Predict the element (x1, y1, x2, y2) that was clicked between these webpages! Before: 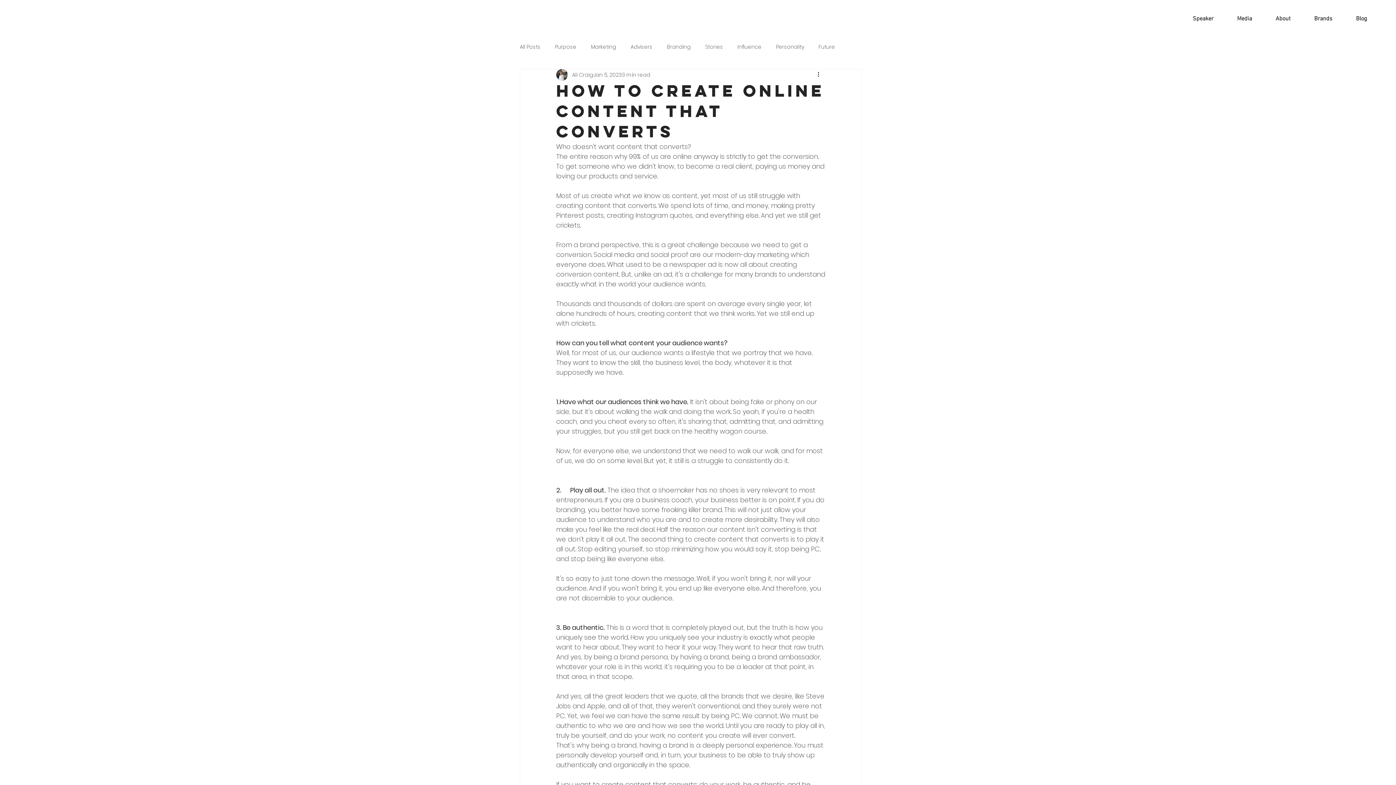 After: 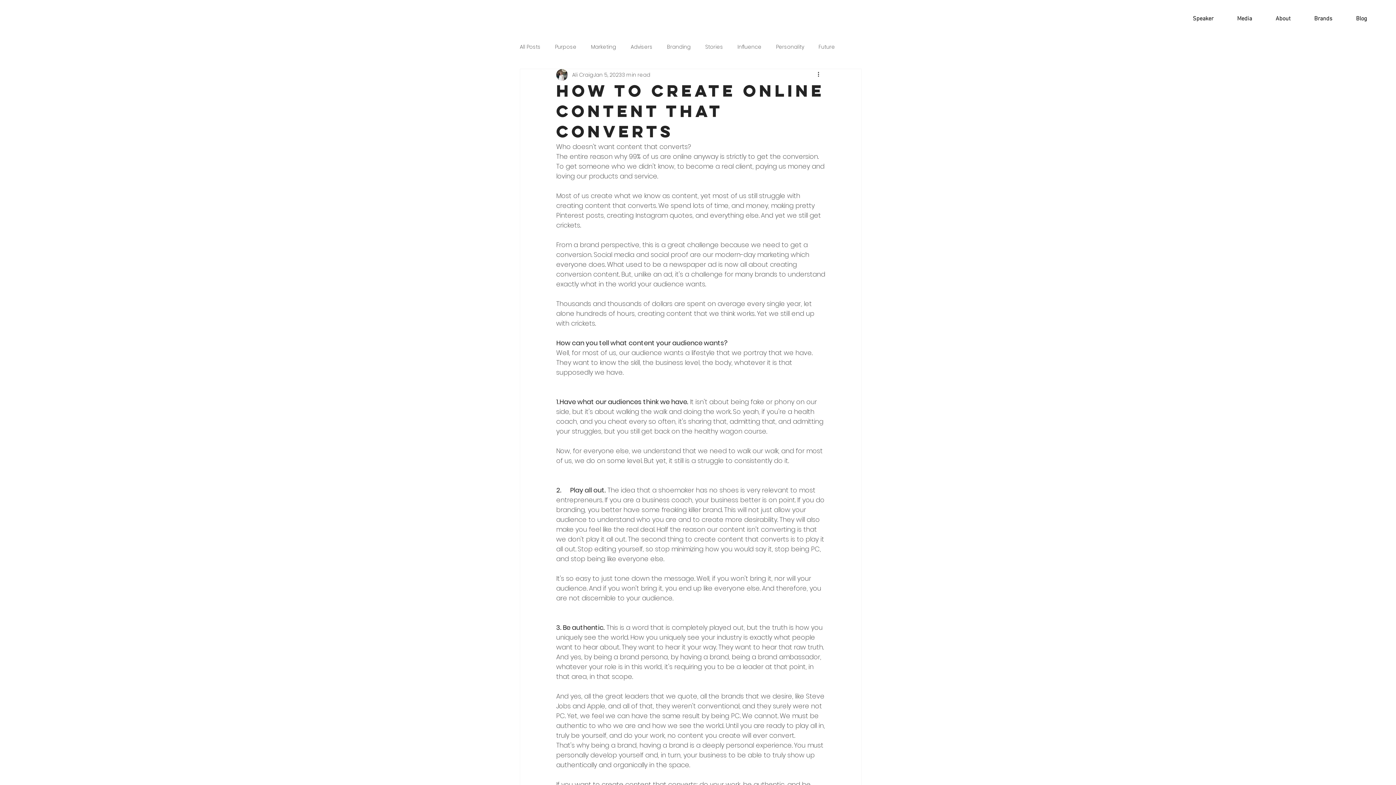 Action: bbox: (1294, 12, 1336, 25) label: Brands